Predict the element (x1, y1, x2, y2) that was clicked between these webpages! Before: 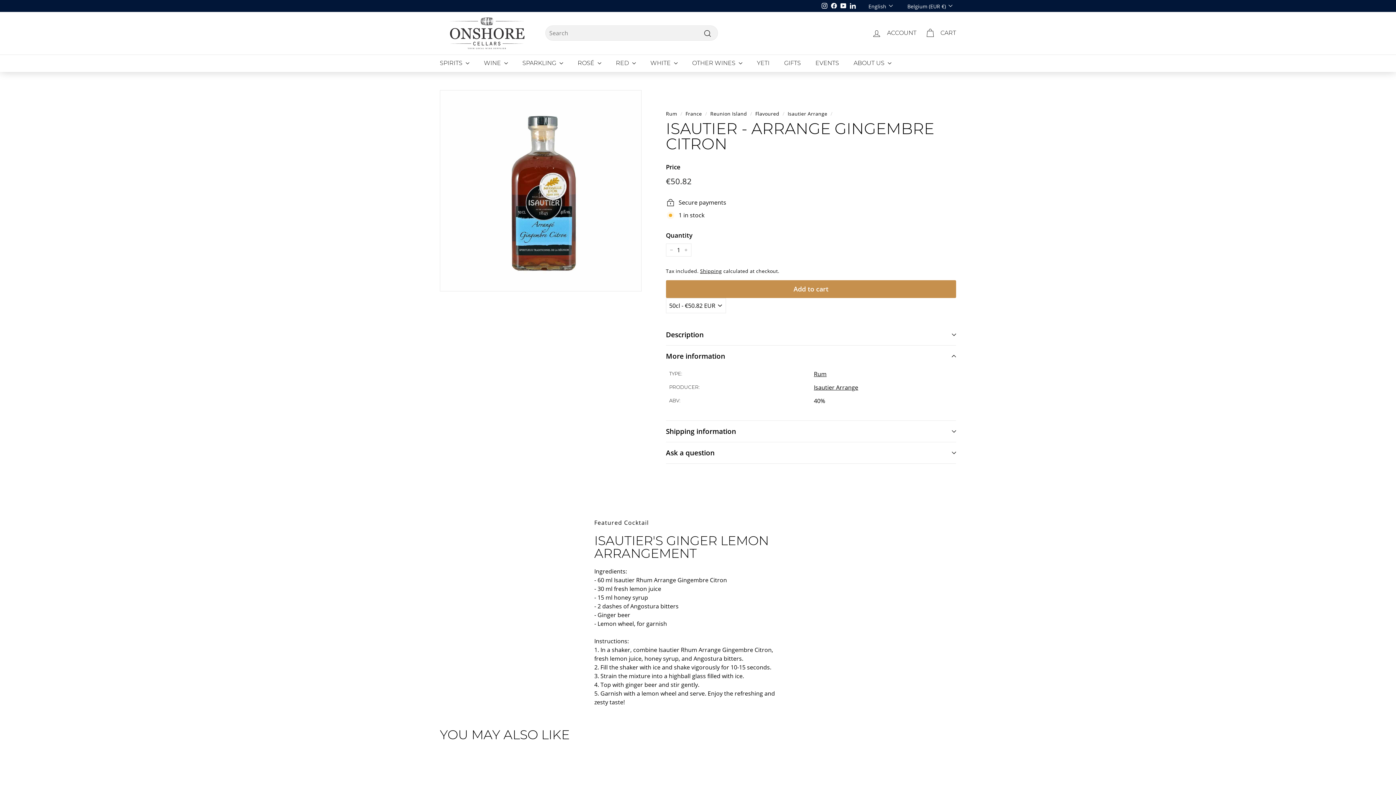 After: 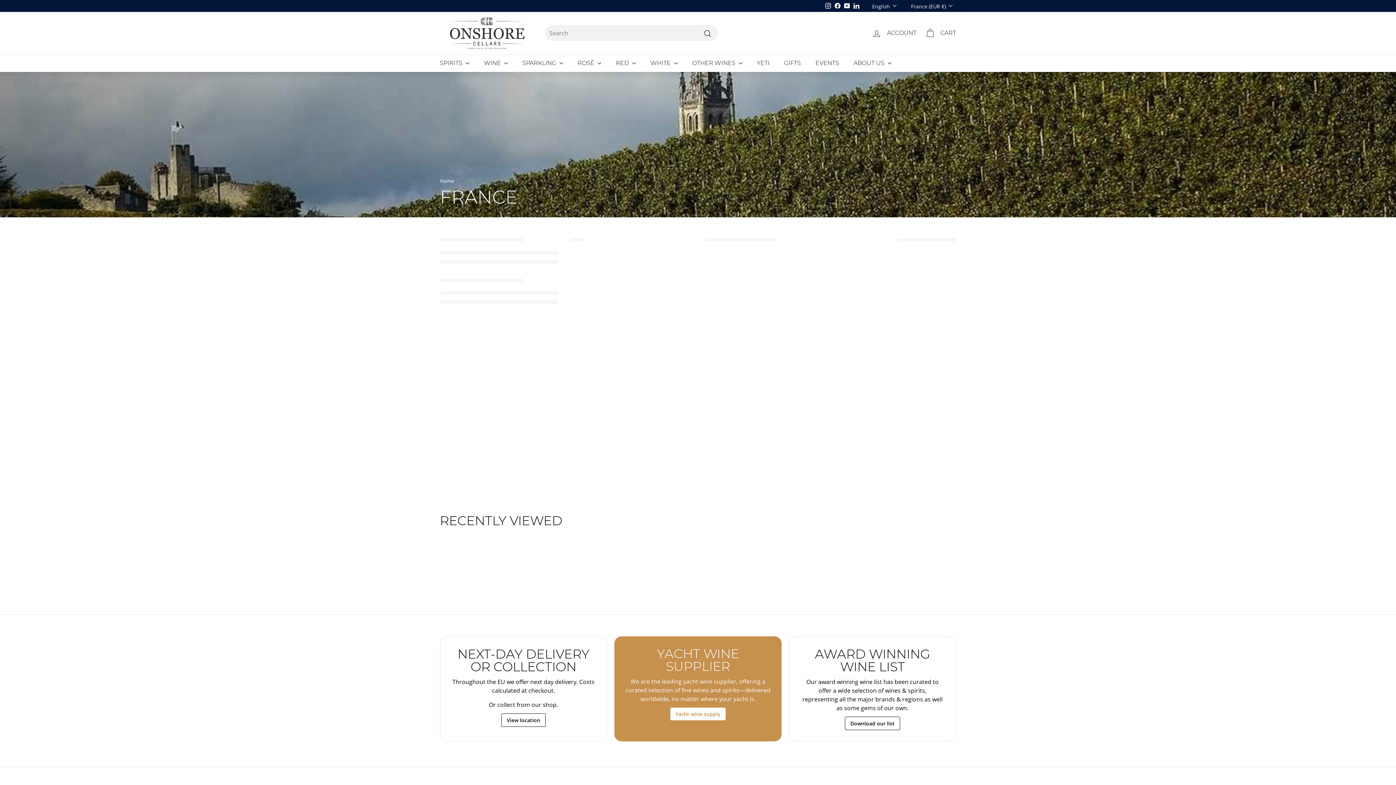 Action: label: France  bbox: (685, 110, 703, 116)